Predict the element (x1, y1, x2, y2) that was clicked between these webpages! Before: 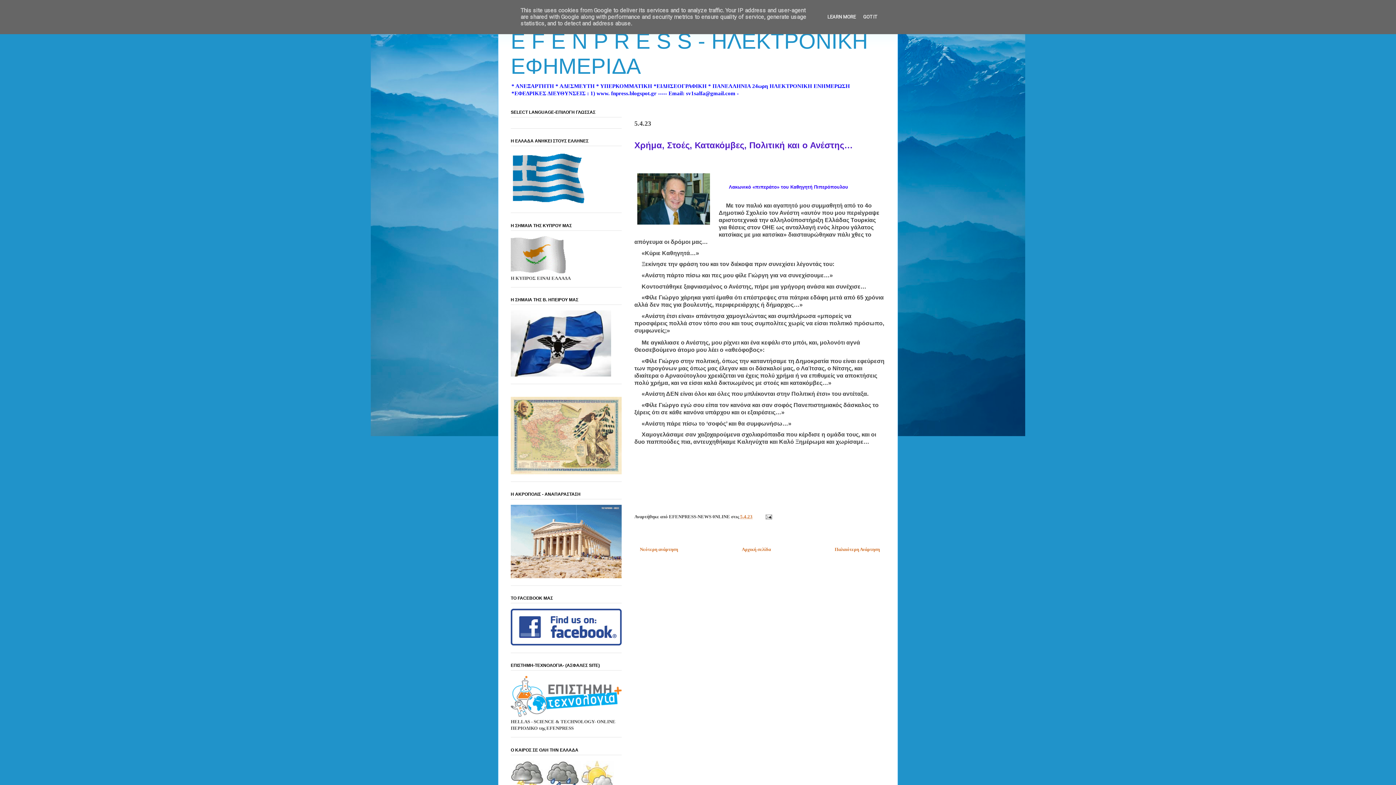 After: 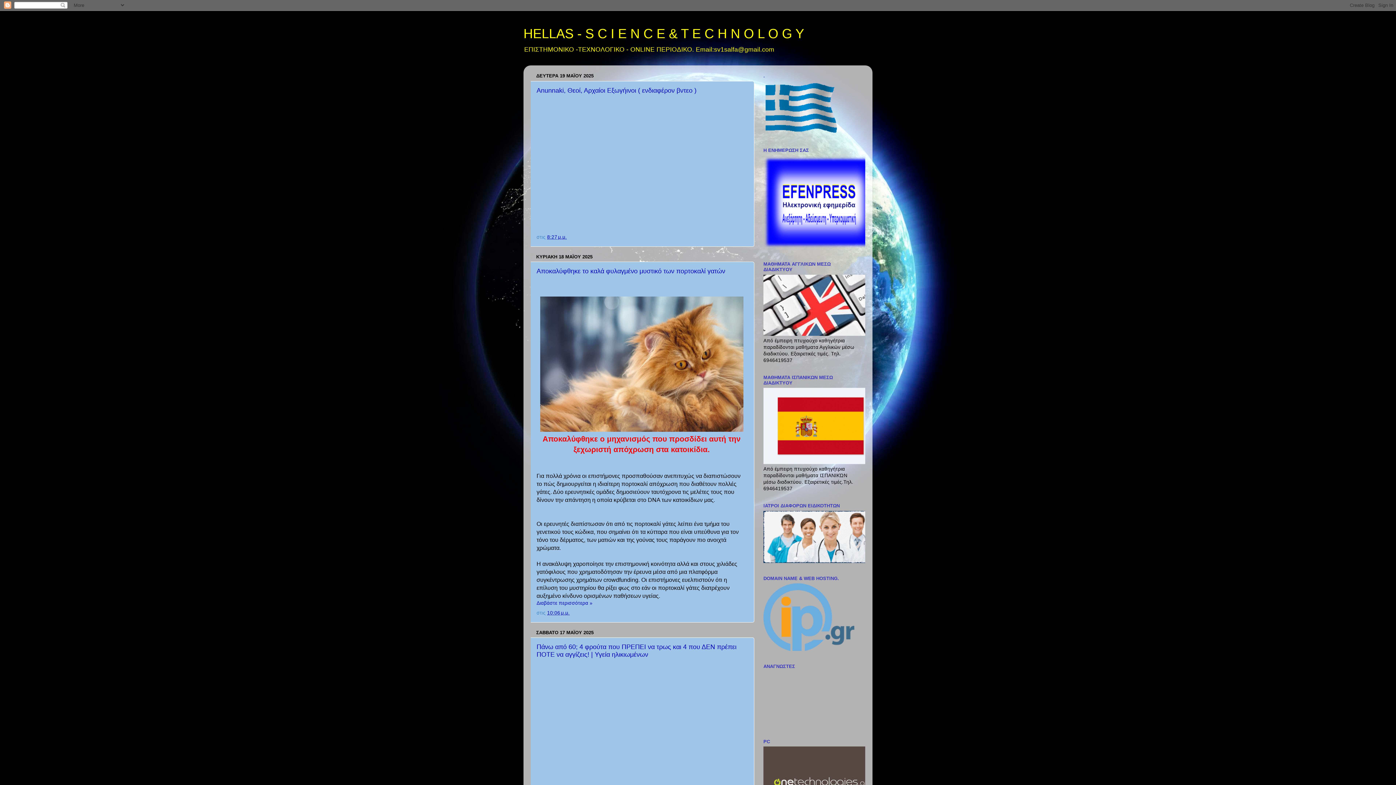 Action: bbox: (510, 712, 621, 718)